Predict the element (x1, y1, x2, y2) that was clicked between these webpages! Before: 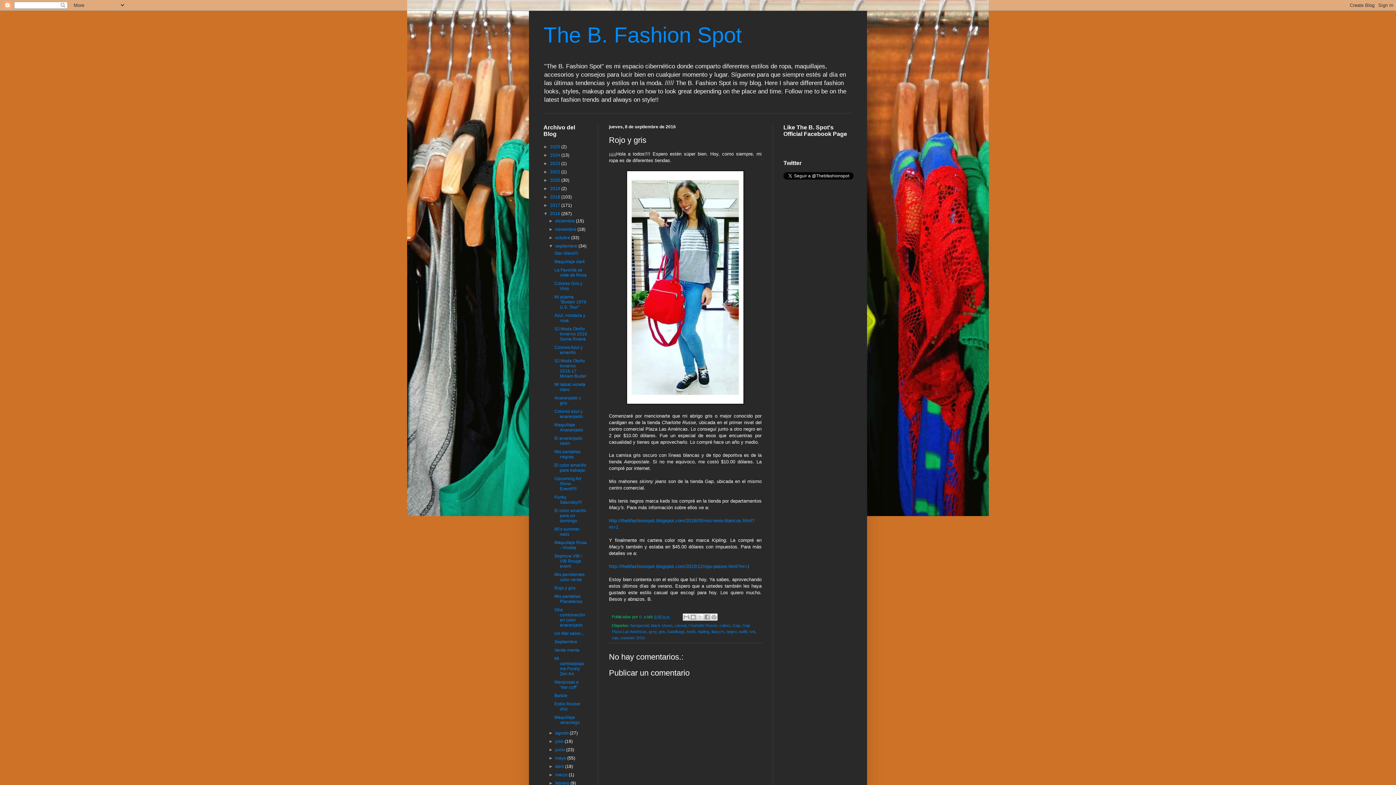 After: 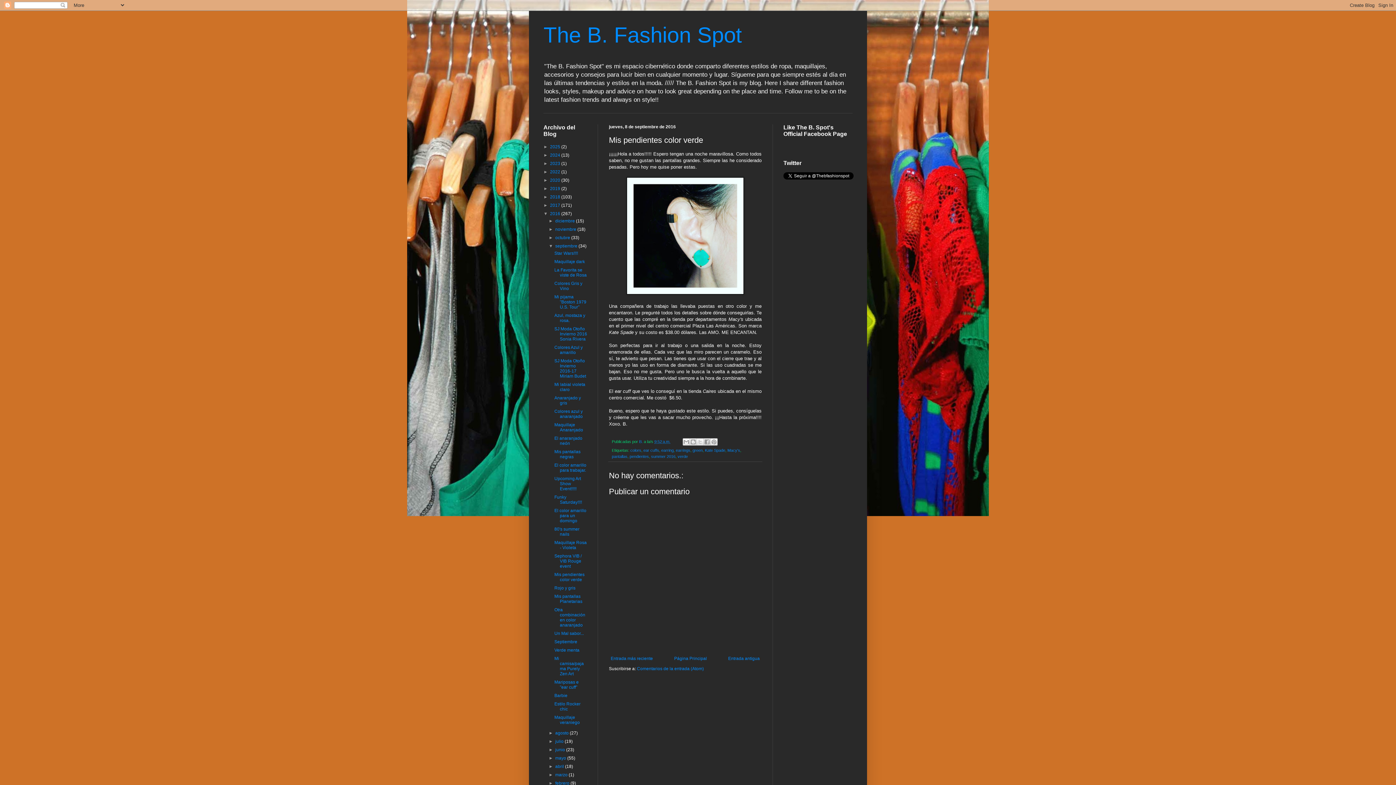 Action: bbox: (554, 572, 584, 582) label: Mis pendientes color verde